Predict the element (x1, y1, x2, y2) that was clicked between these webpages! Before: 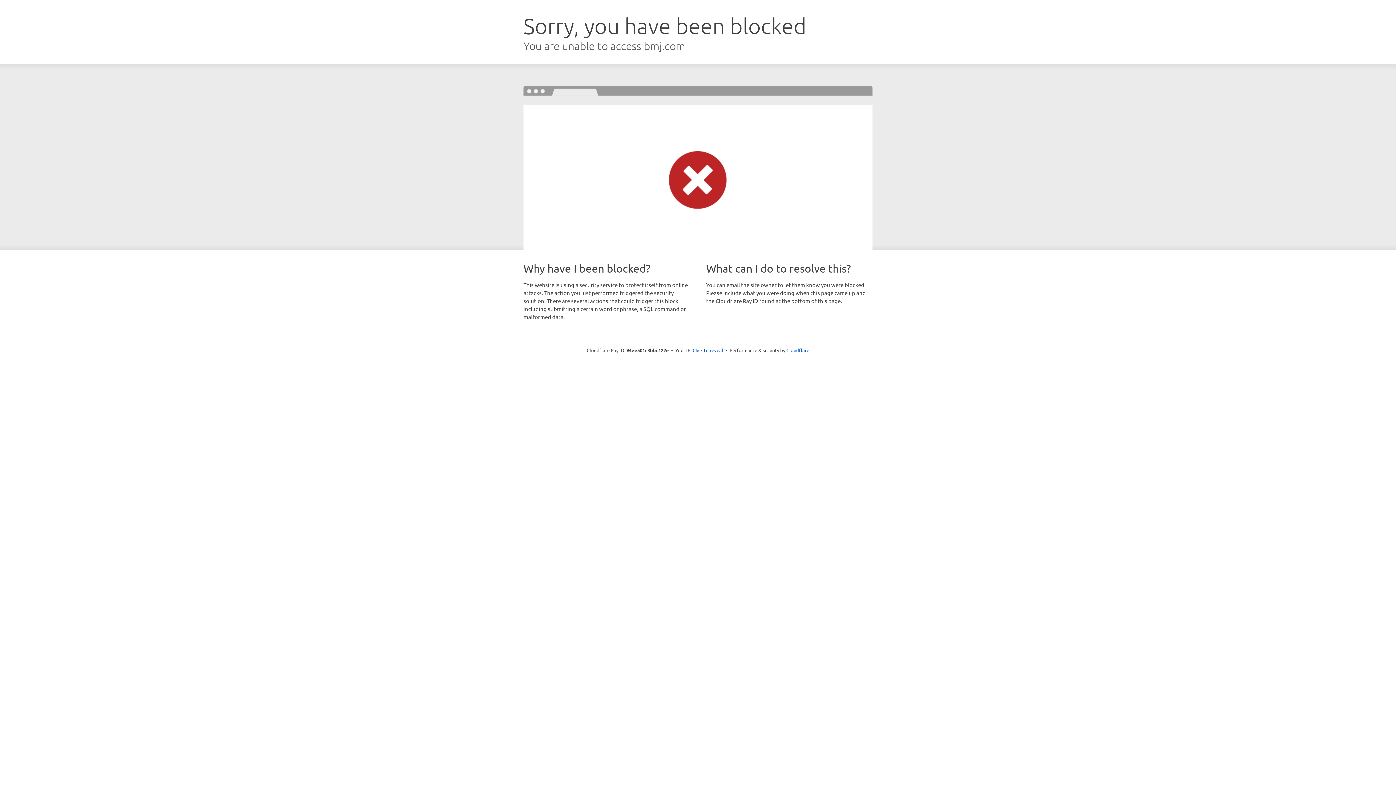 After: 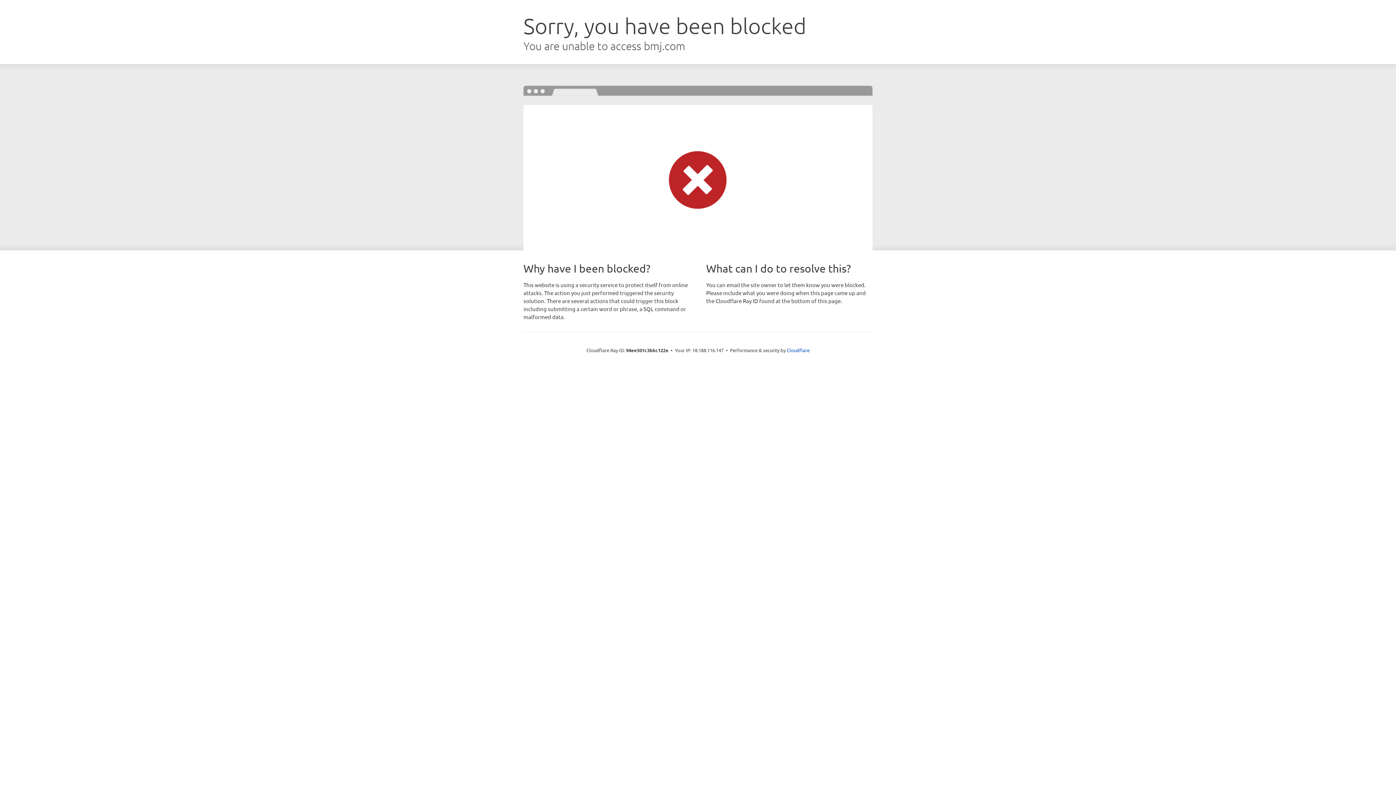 Action: label: Click to reveal bbox: (692, 346, 723, 353)